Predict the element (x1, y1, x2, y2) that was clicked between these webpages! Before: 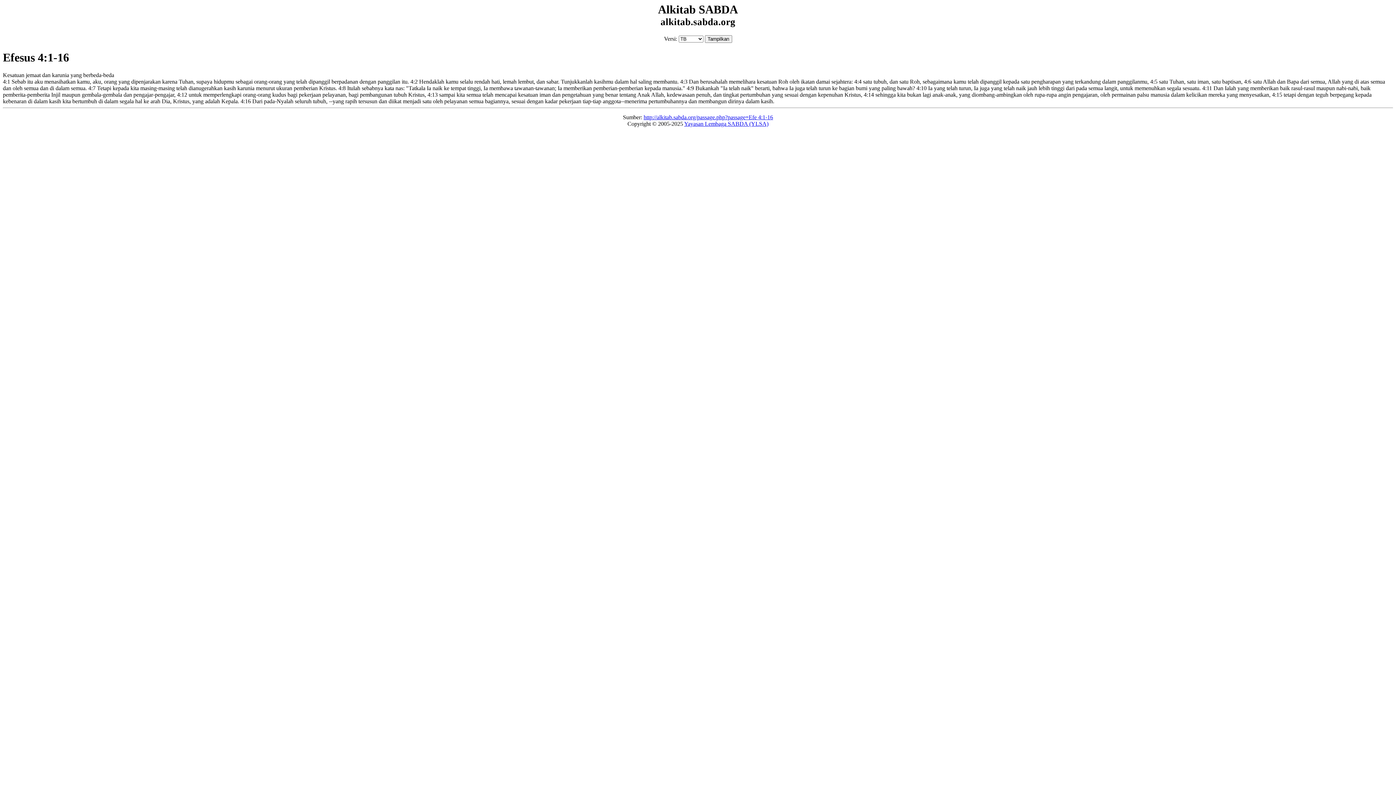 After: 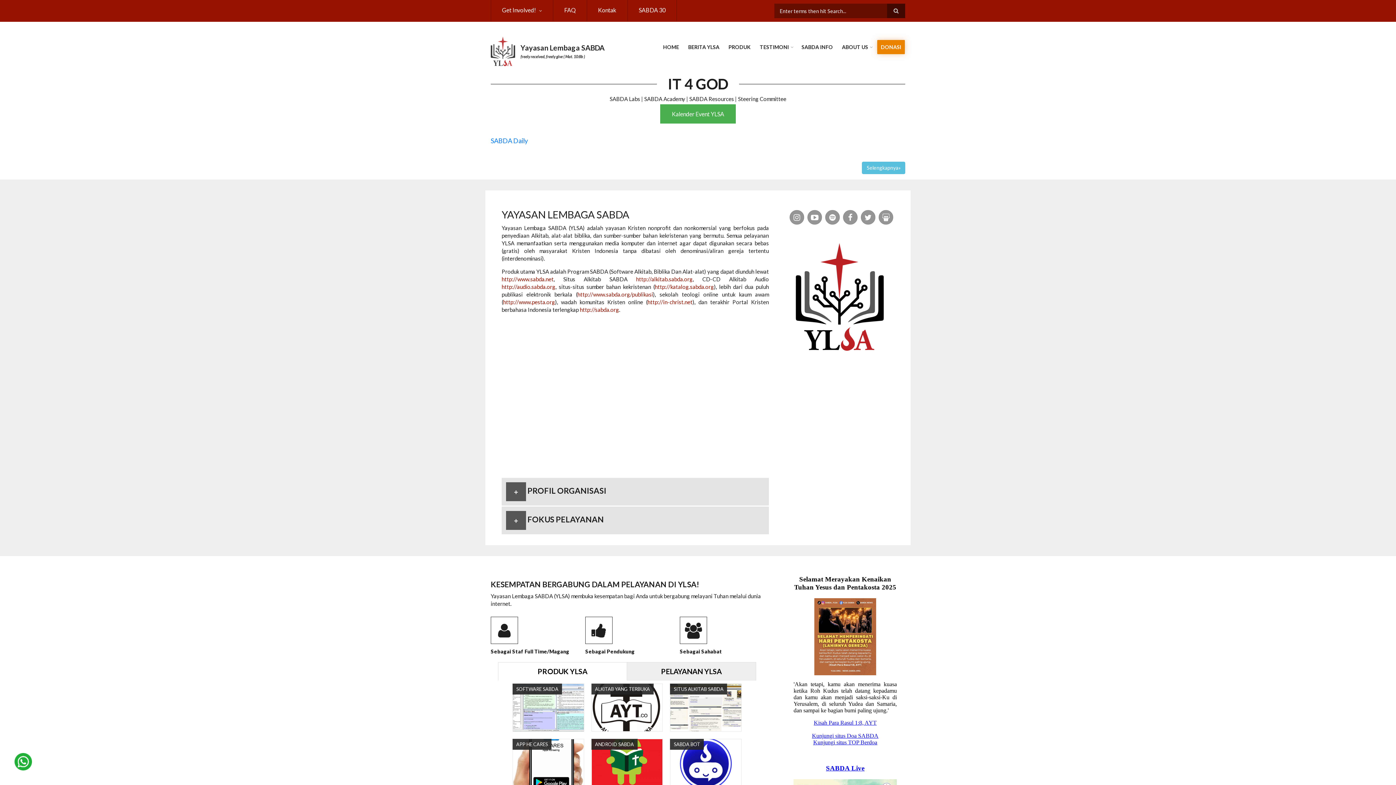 Action: bbox: (684, 120, 768, 127) label: Yayasan Lembaga SABDA (YLSA)